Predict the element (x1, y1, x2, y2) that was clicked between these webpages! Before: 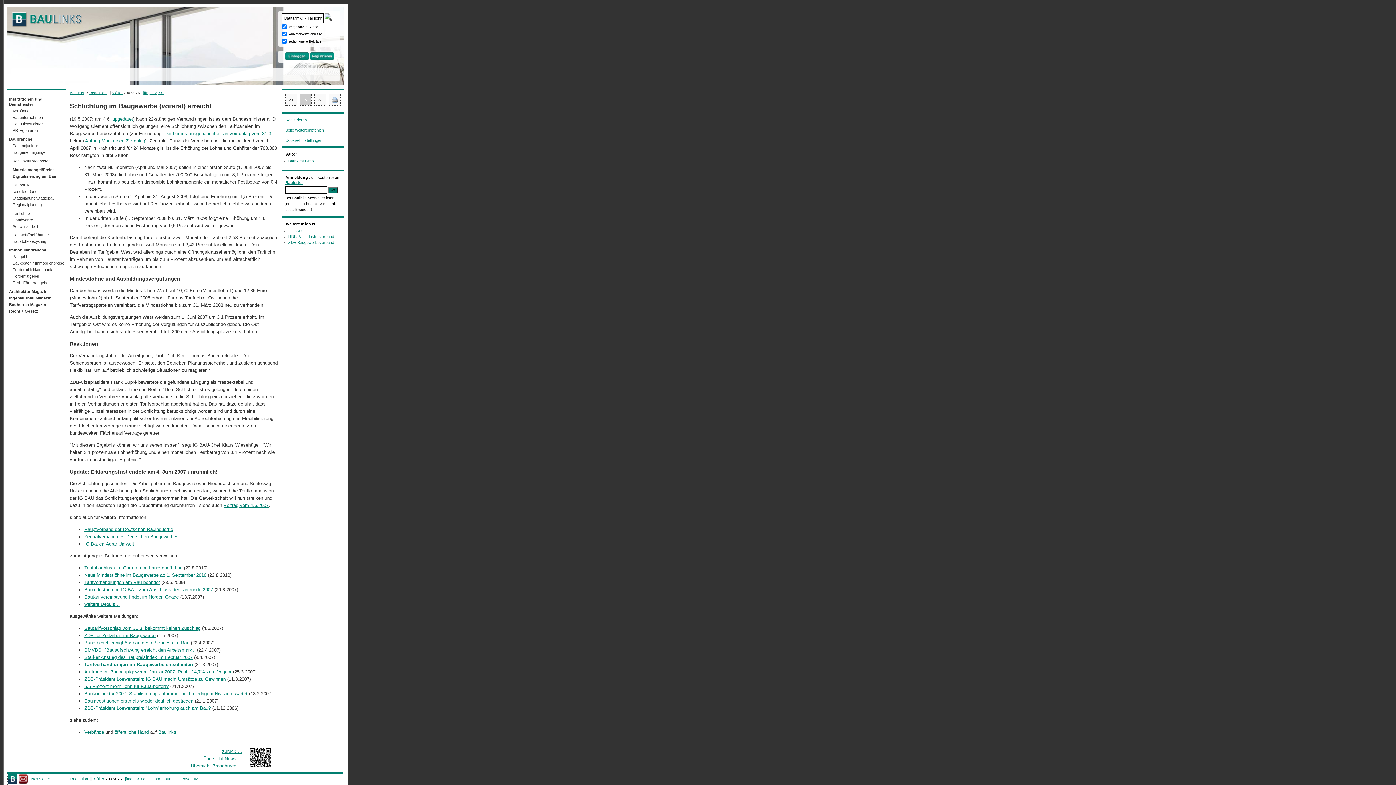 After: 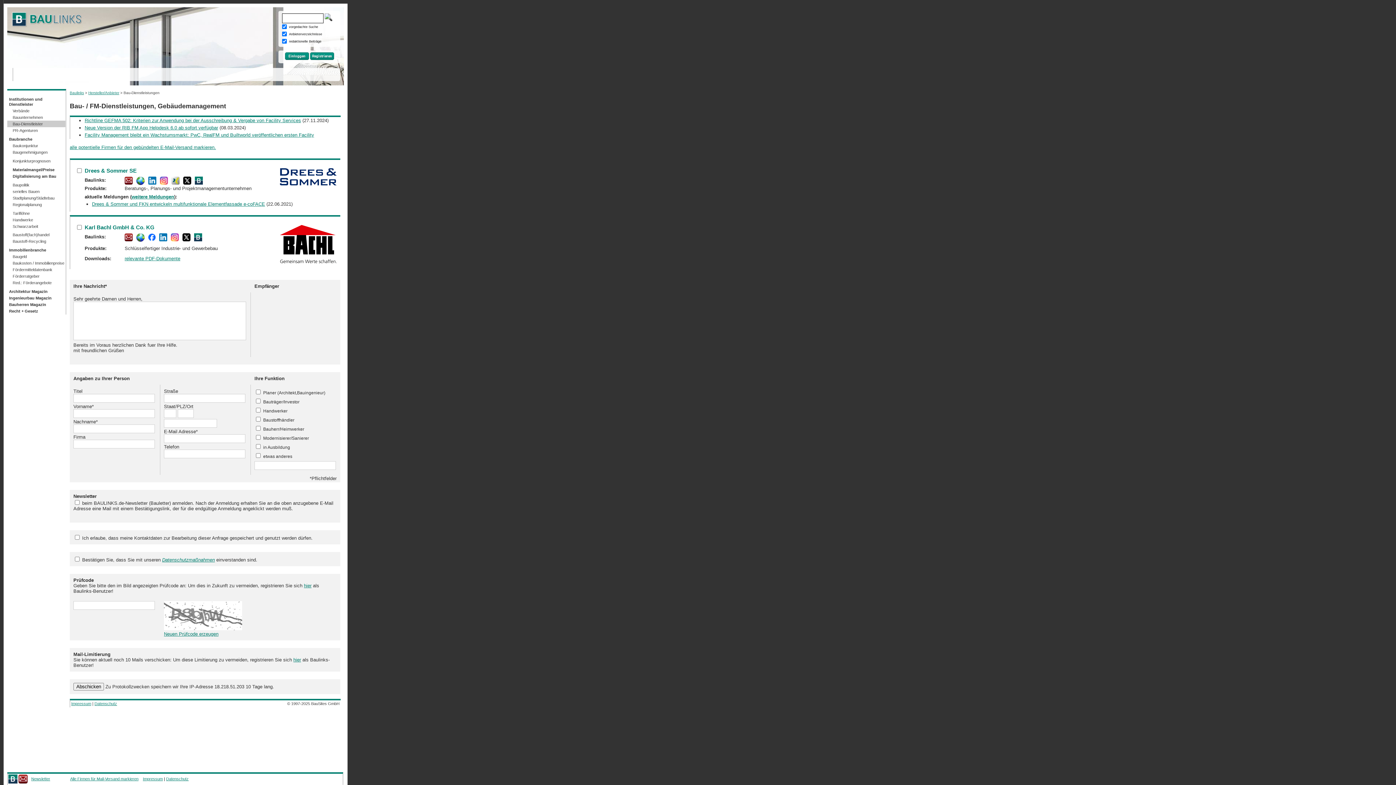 Action: bbox: (7, 120, 65, 127) label: Bau-Dienstleister